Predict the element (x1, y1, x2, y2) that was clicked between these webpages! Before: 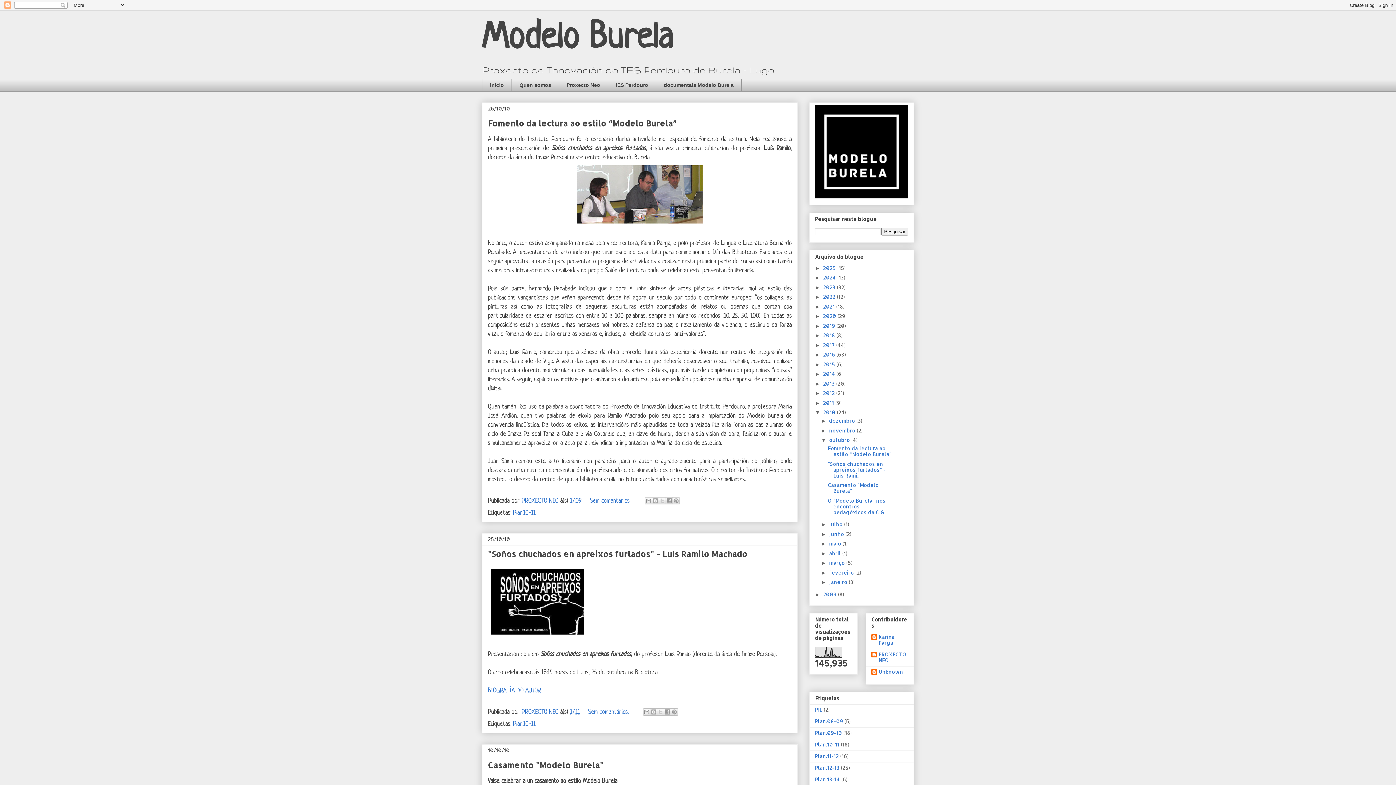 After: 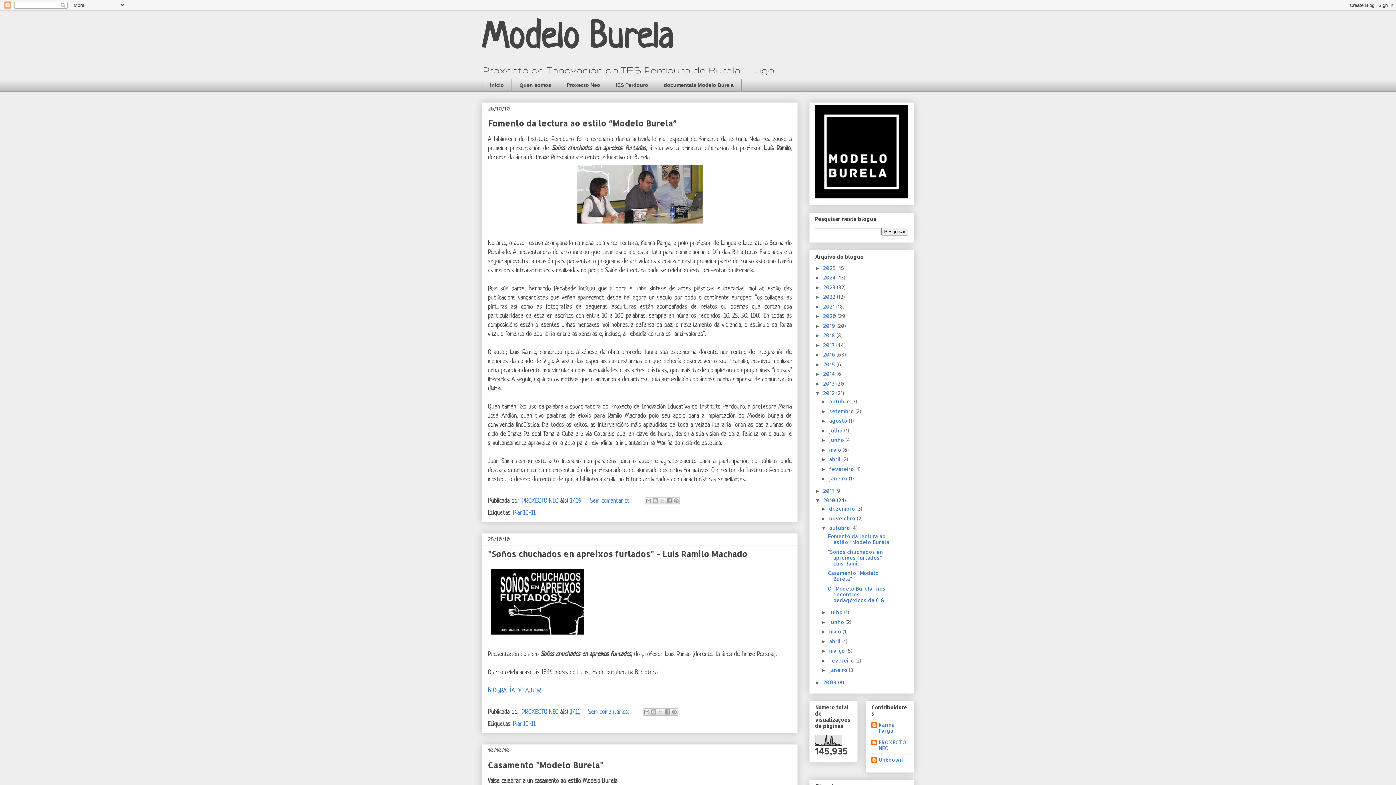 Action: label: ►   bbox: (815, 390, 823, 396)